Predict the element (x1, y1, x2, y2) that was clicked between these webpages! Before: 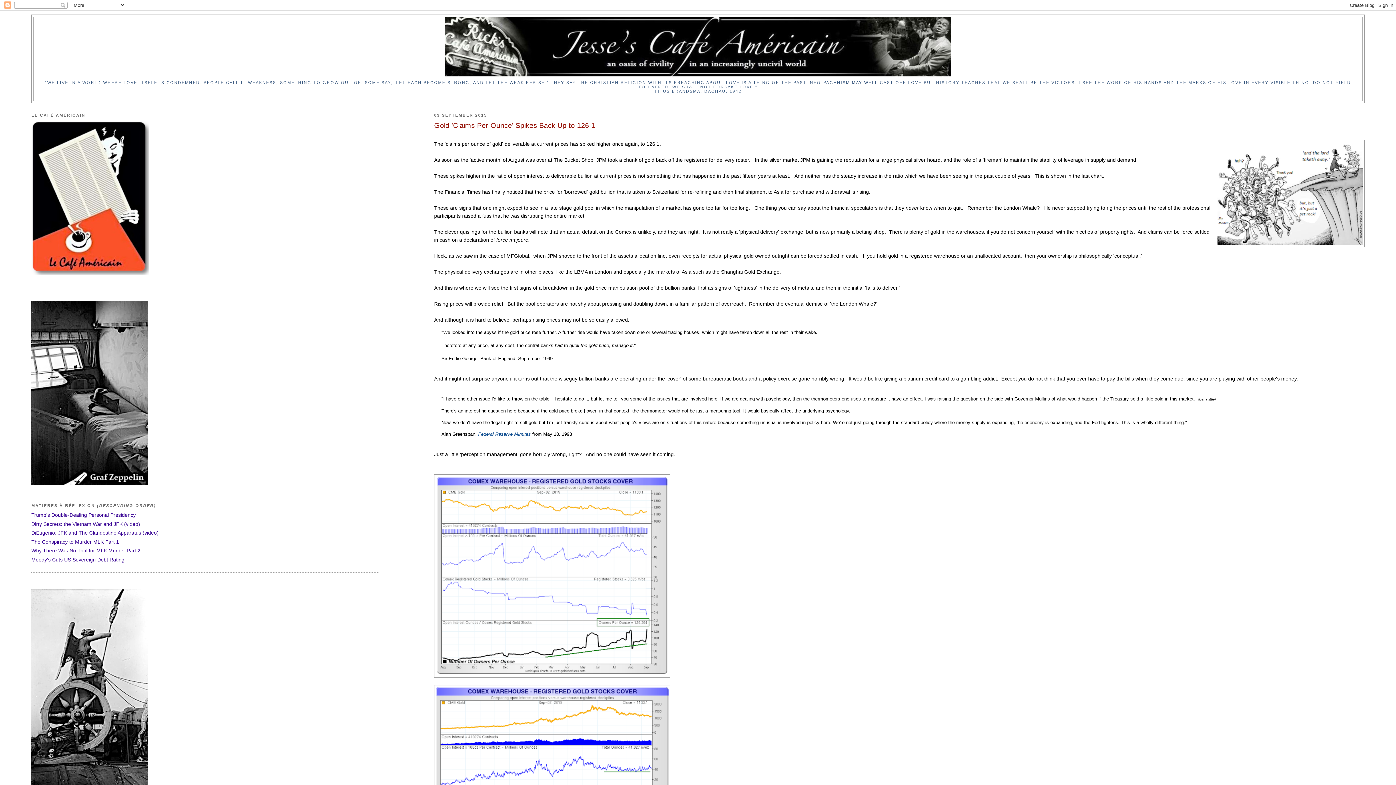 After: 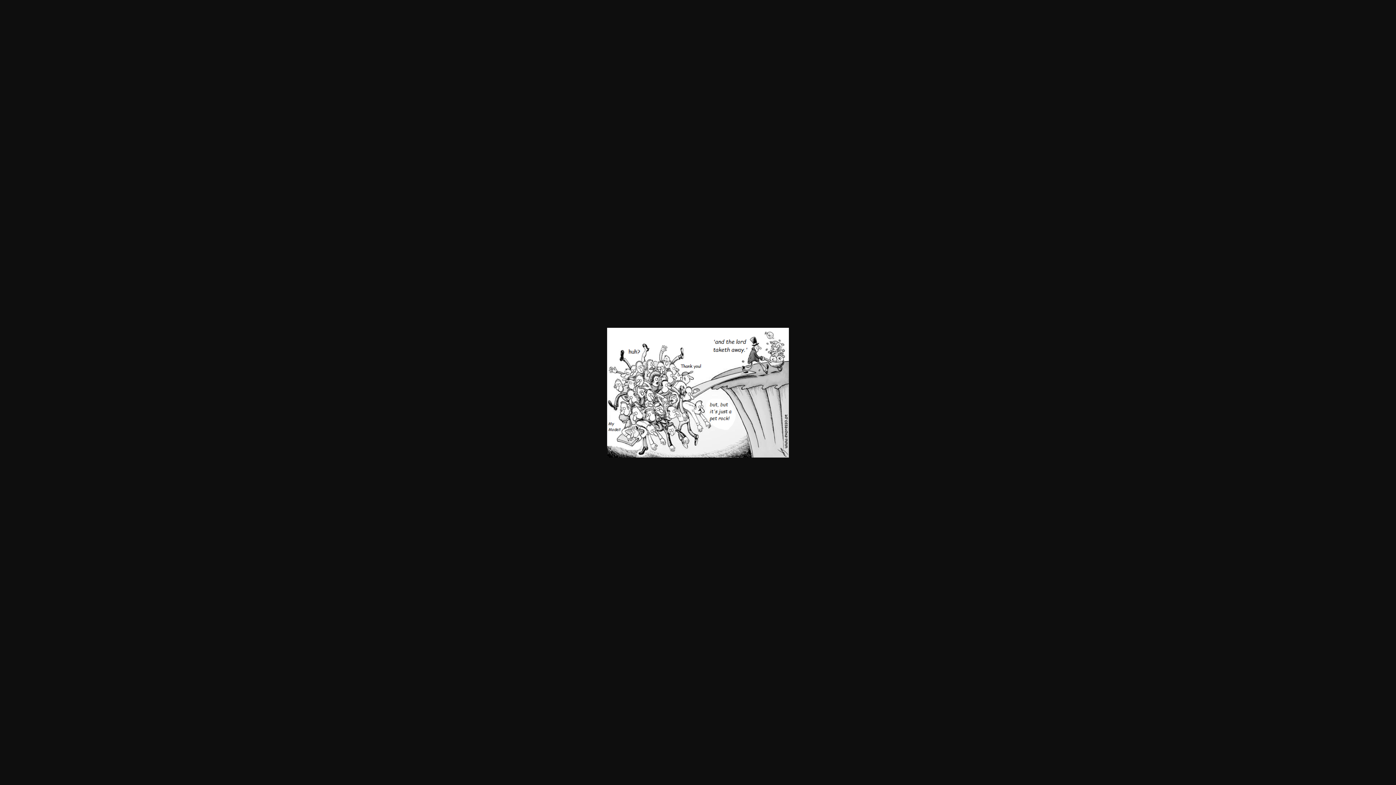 Action: bbox: (1215, 140, 1364, 249)